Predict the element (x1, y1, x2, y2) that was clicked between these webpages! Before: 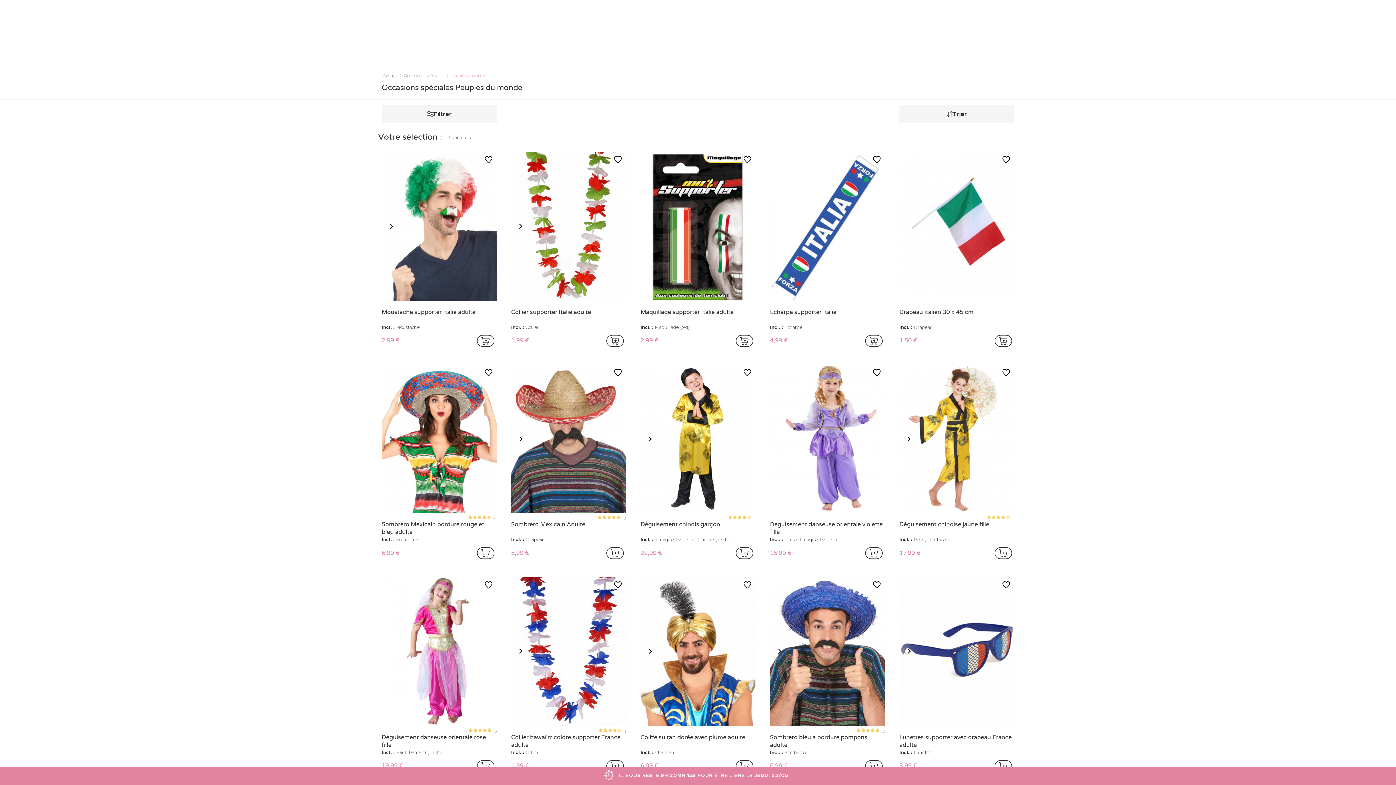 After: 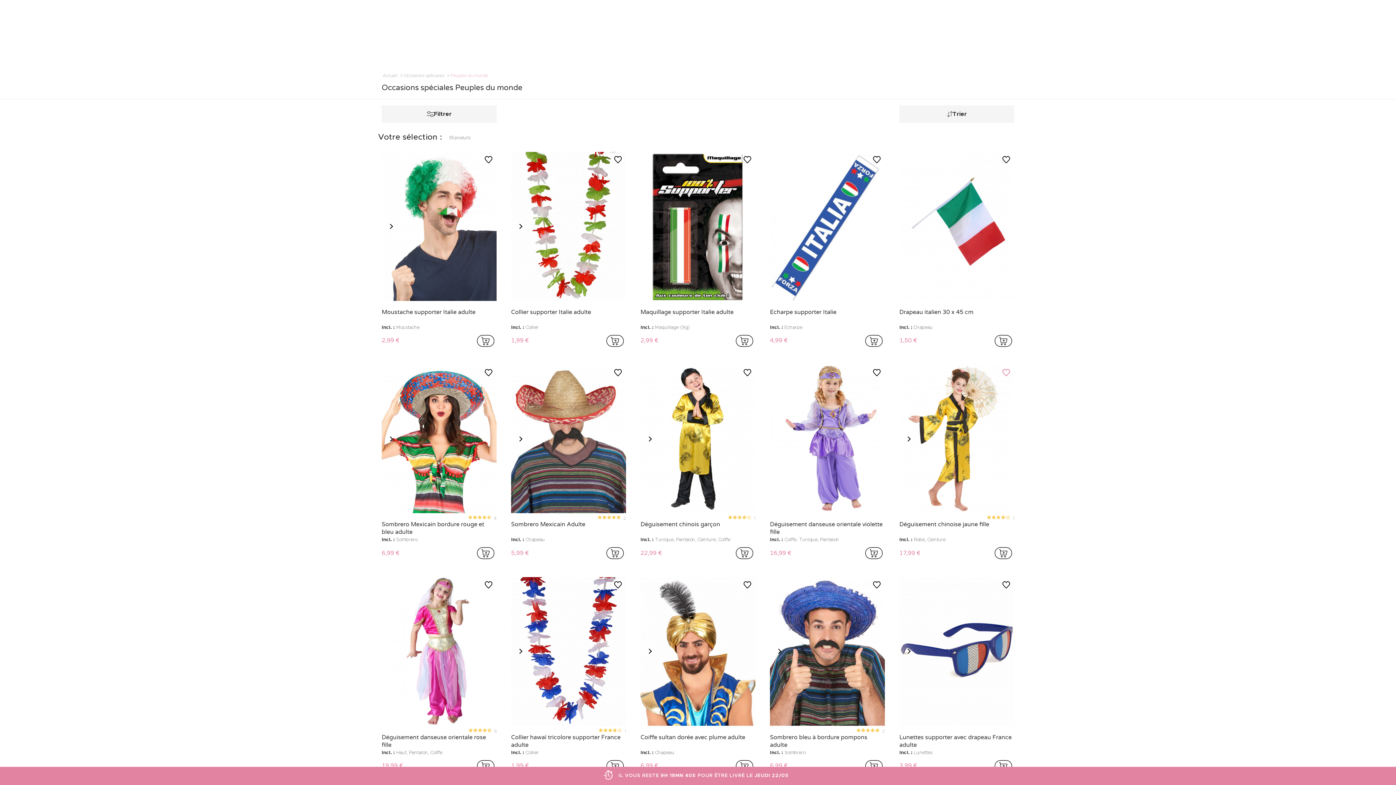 Action: label: Ajouter à mes favoris bbox: (1002, 369, 1010, 377)